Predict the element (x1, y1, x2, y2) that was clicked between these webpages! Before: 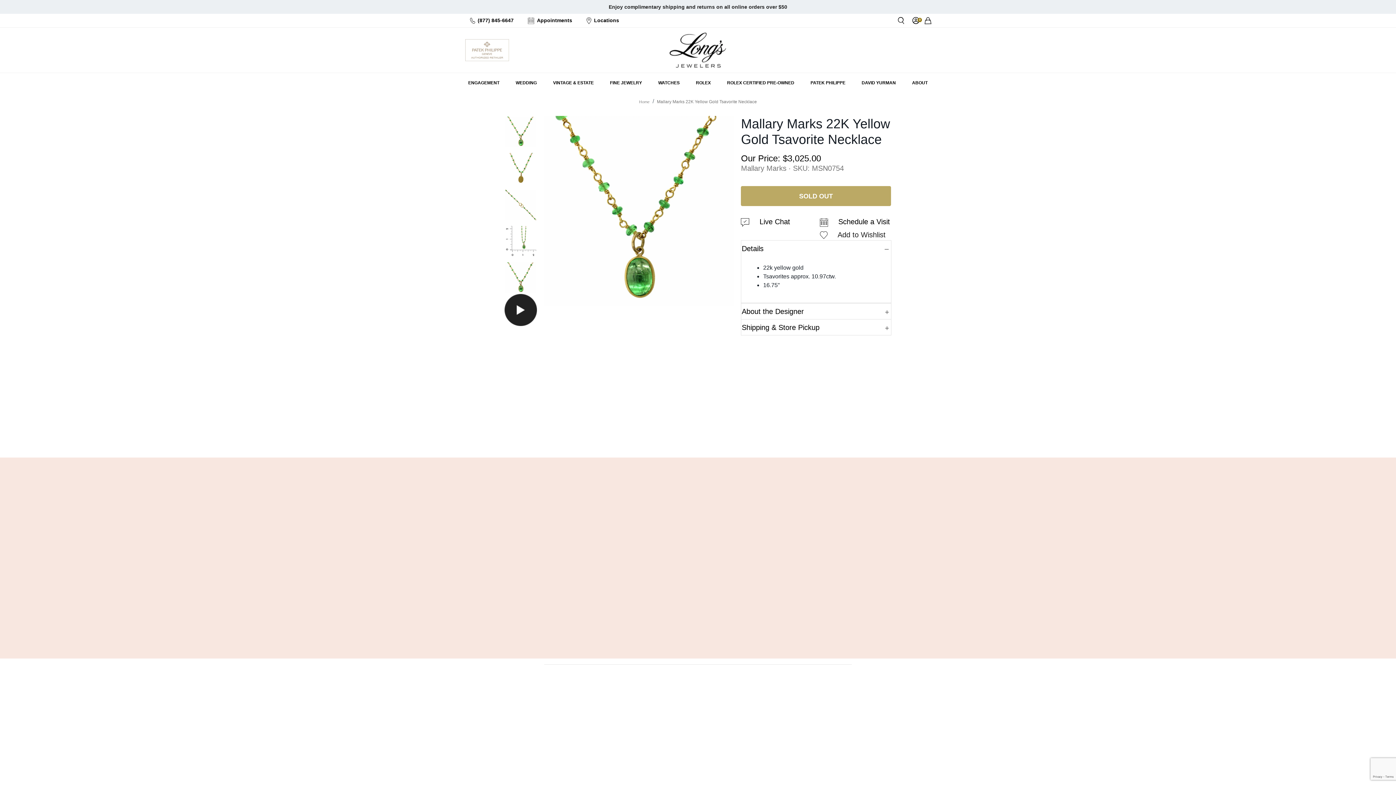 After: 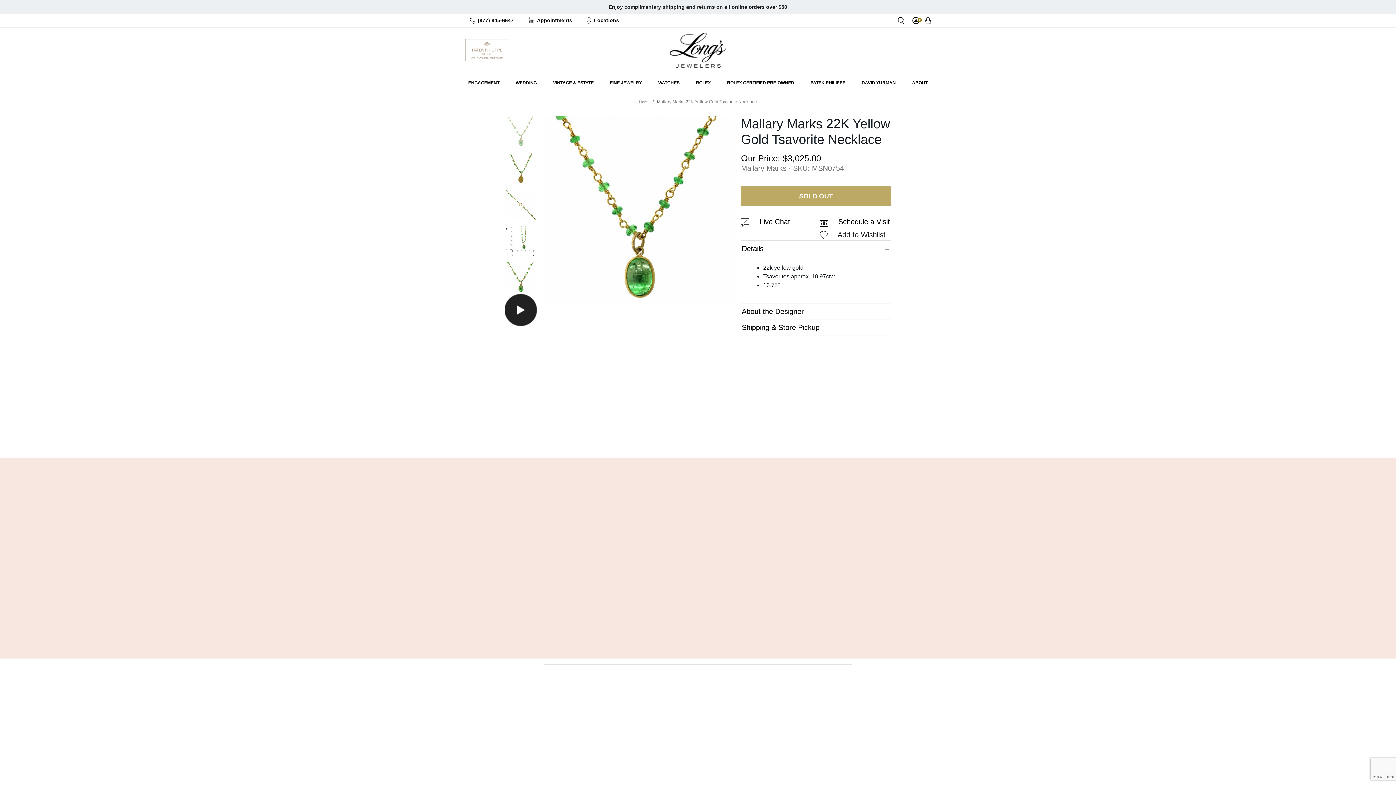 Action: bbox: (504, 116, 536, 152)